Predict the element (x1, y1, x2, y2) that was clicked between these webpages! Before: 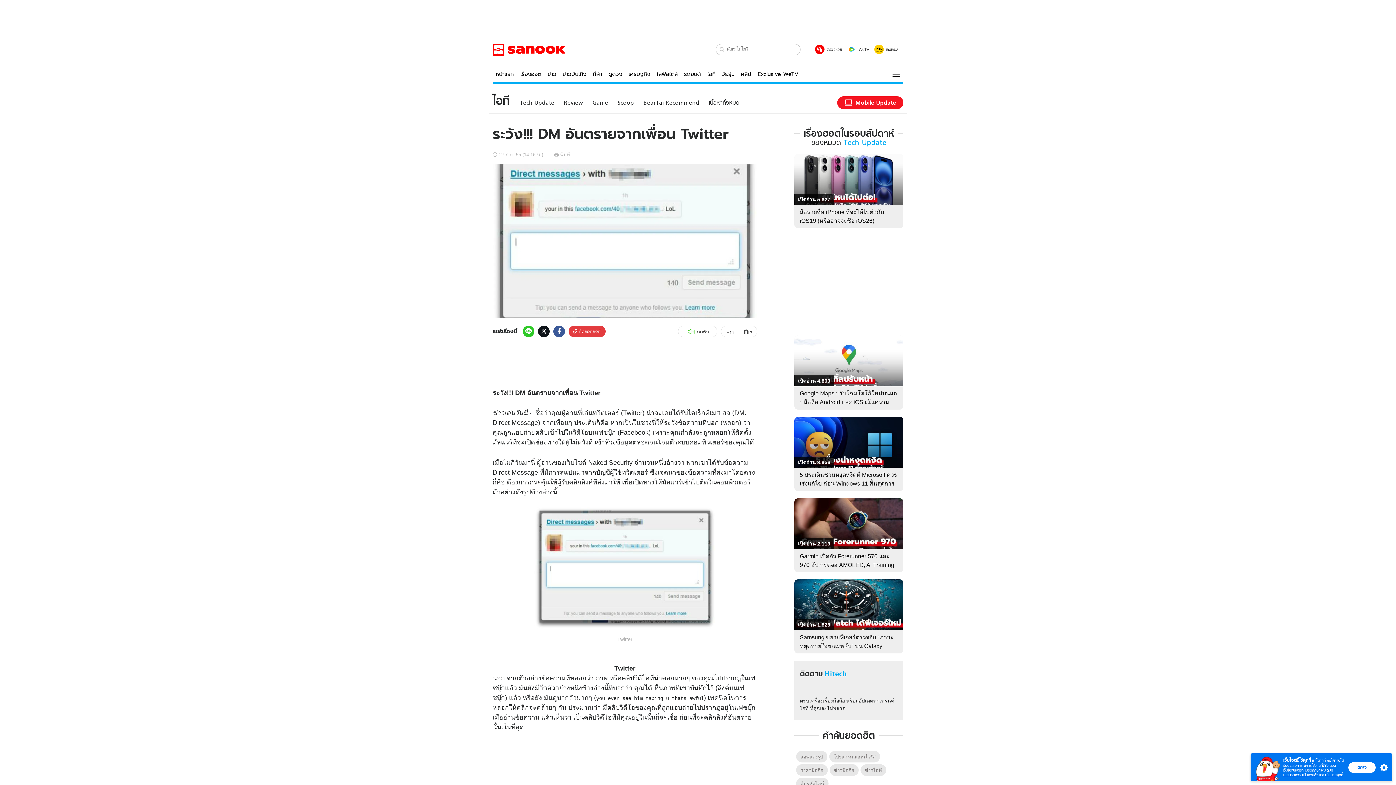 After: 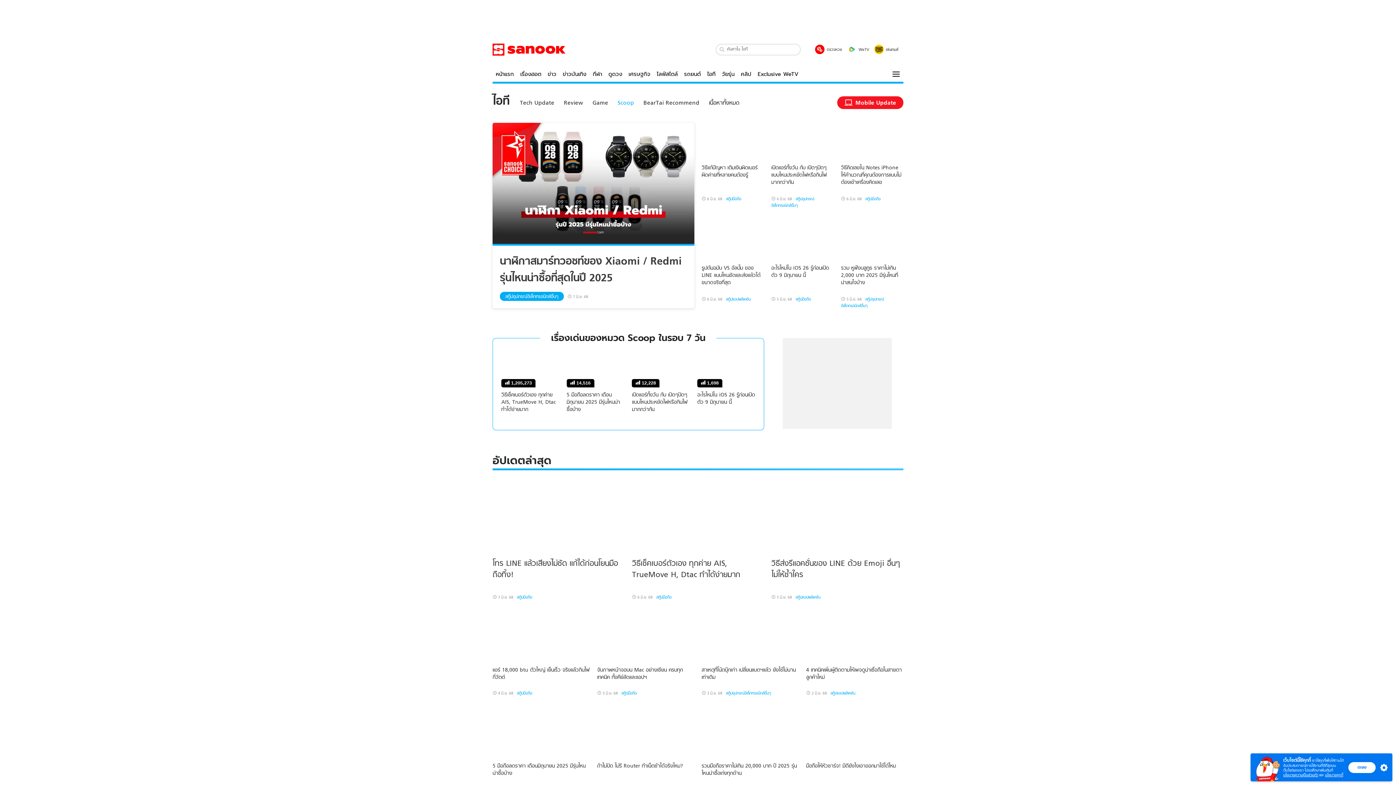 Action: bbox: (617, 99, 634, 106) label: Scoop